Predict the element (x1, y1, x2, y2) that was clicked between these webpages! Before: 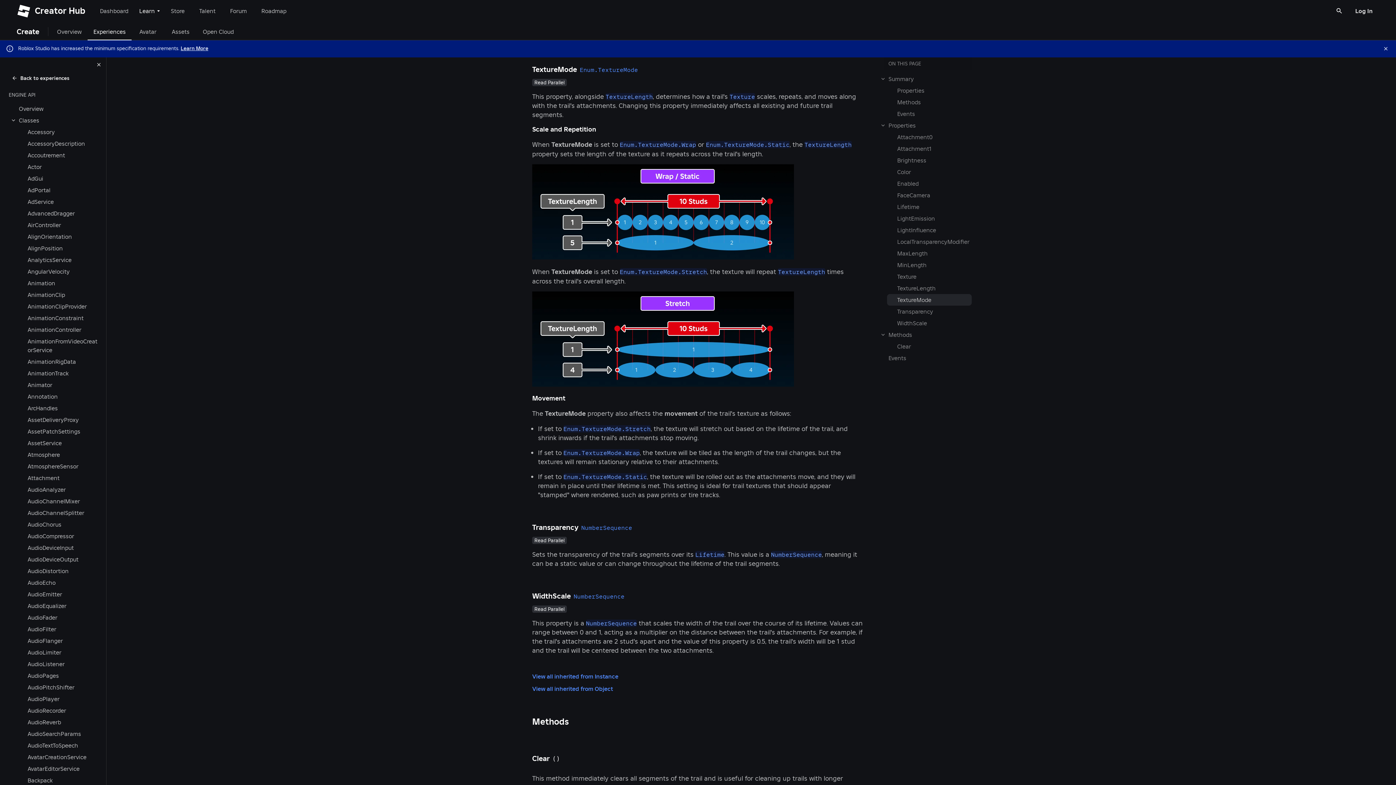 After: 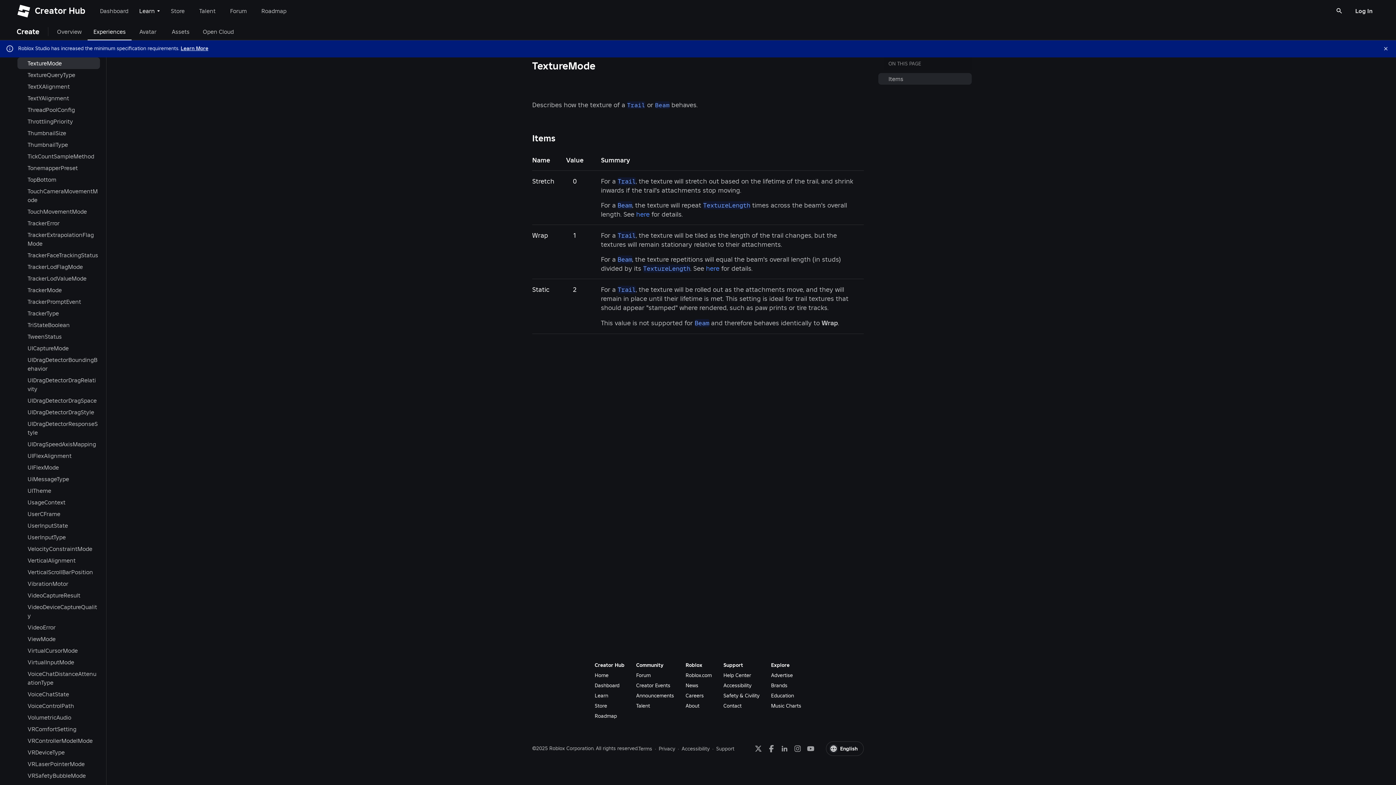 Action: label: Enum.TextureMode.Static bbox: (563, 473, 647, 480)